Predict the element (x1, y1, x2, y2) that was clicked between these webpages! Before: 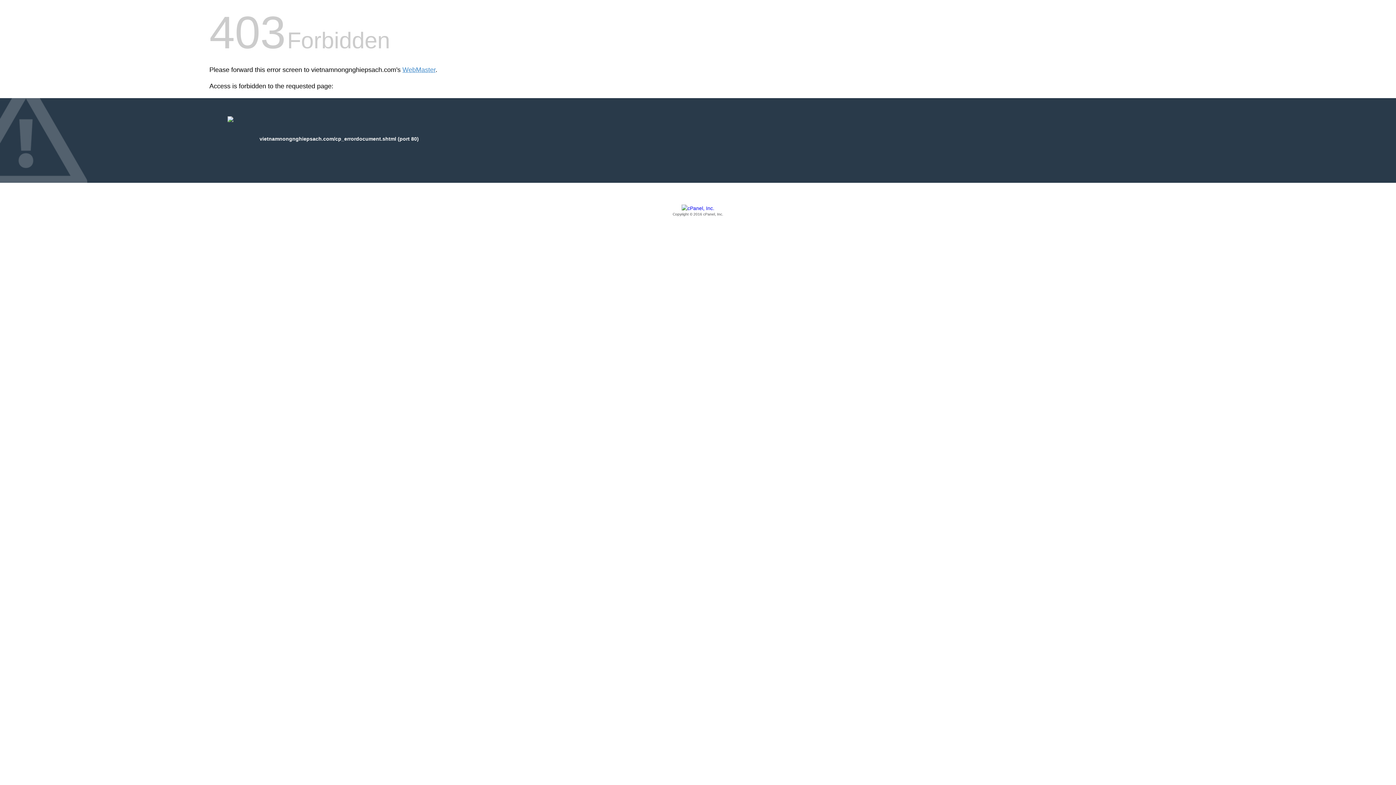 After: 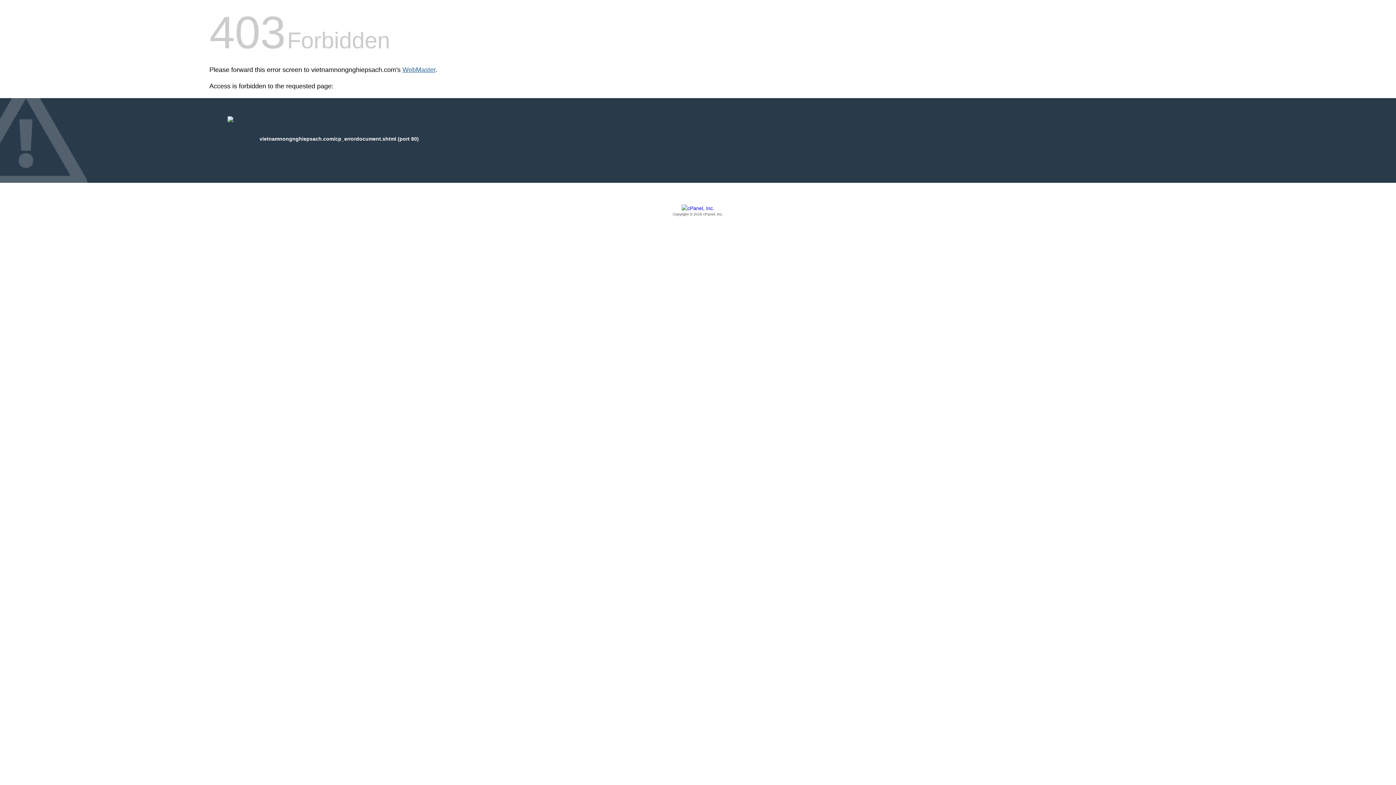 Action: bbox: (402, 66, 435, 73) label: WebMaster